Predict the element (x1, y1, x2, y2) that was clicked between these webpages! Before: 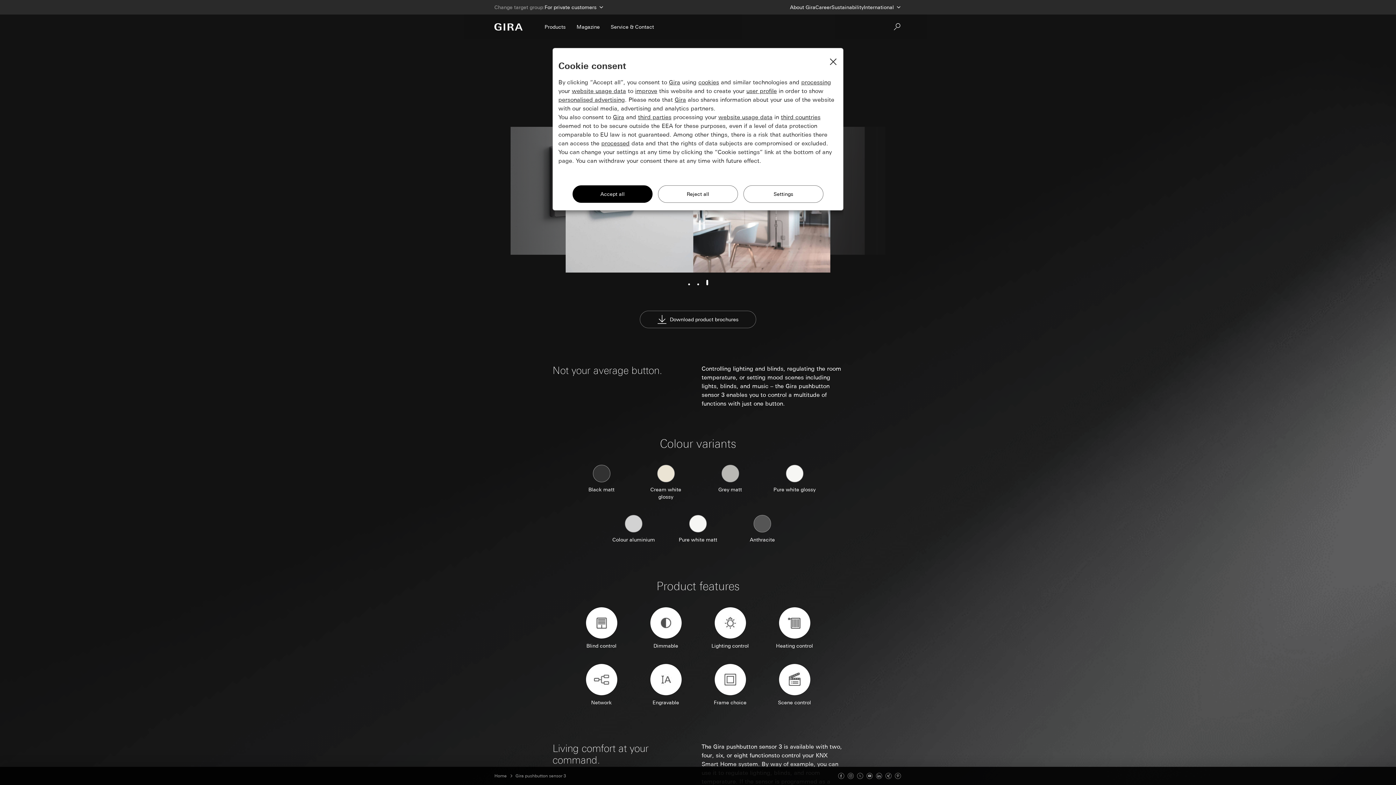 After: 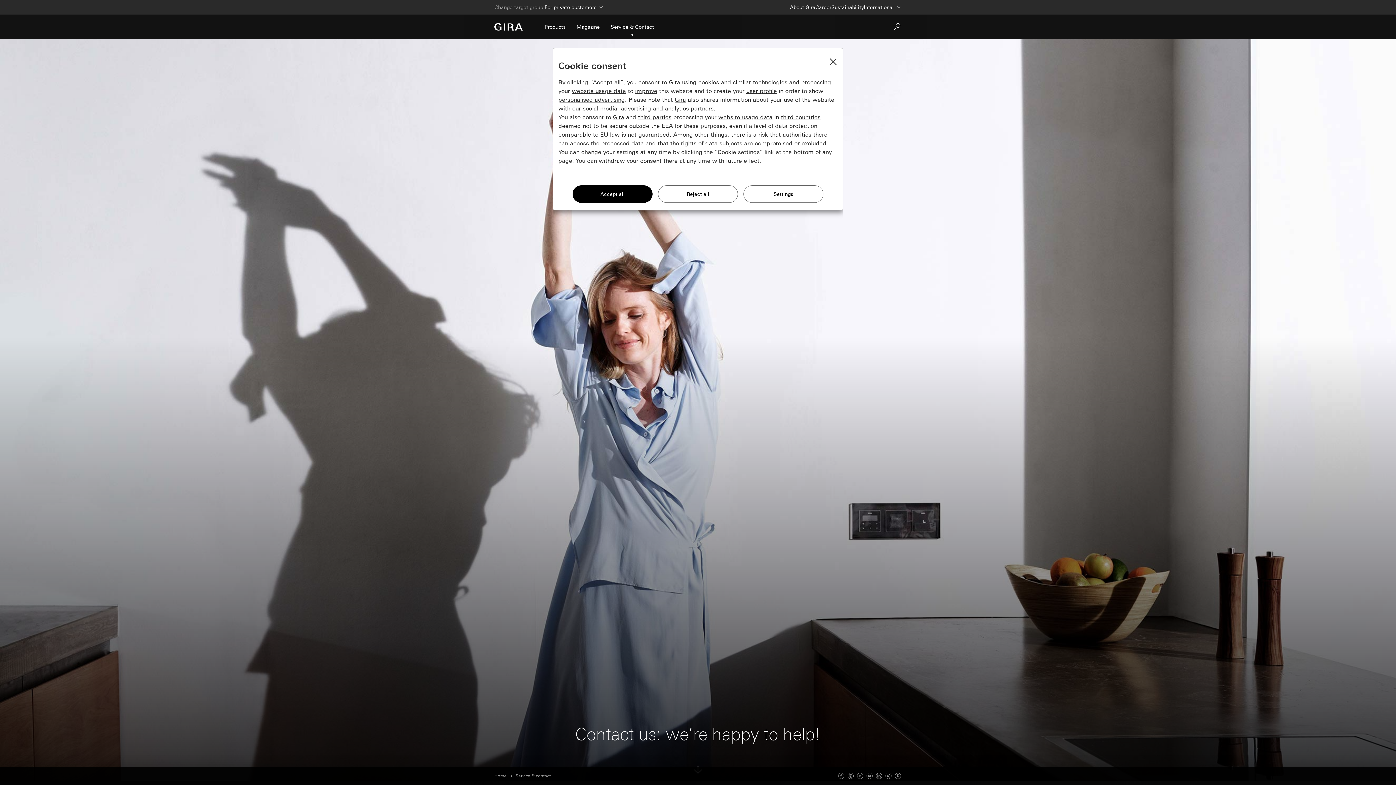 Action: bbox: (605, 14, 659, 39) label: Service & Contact